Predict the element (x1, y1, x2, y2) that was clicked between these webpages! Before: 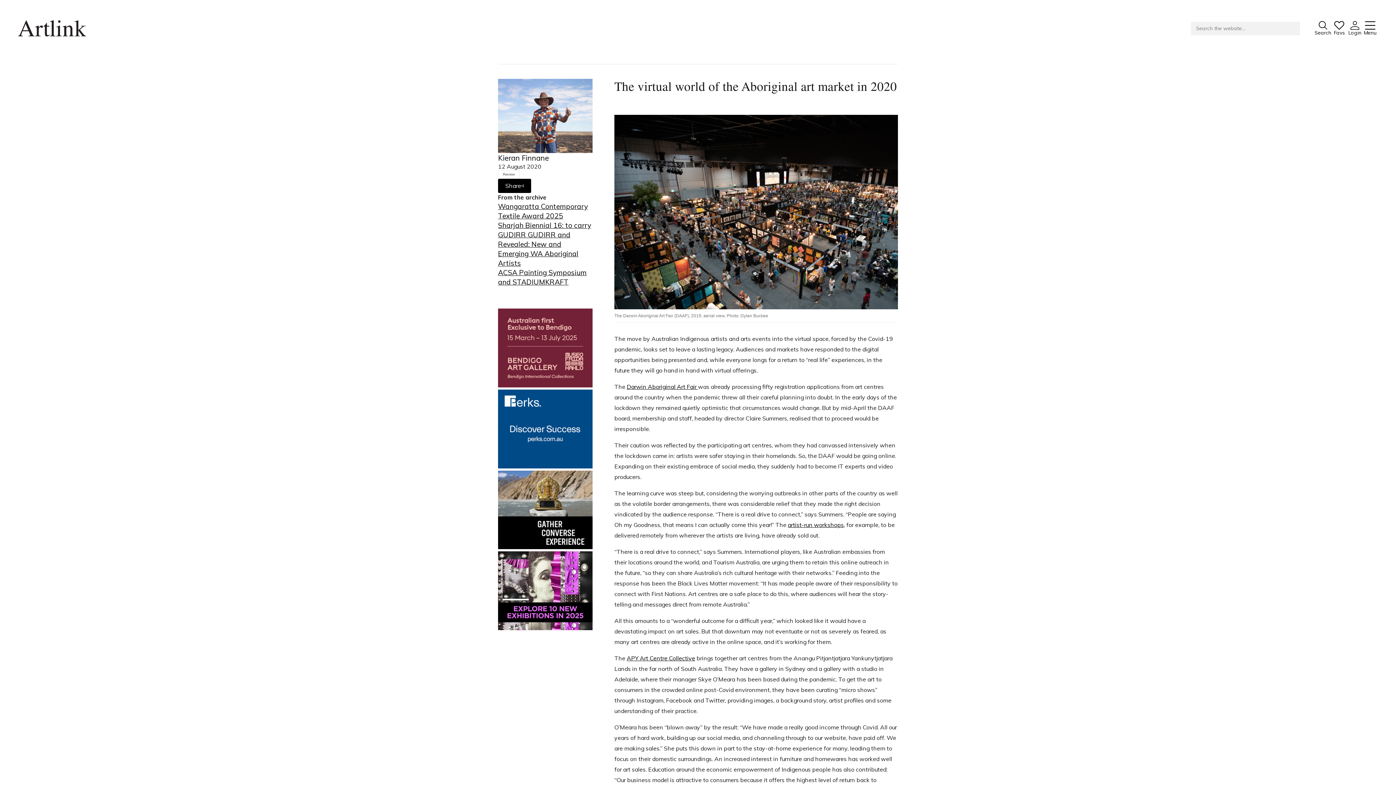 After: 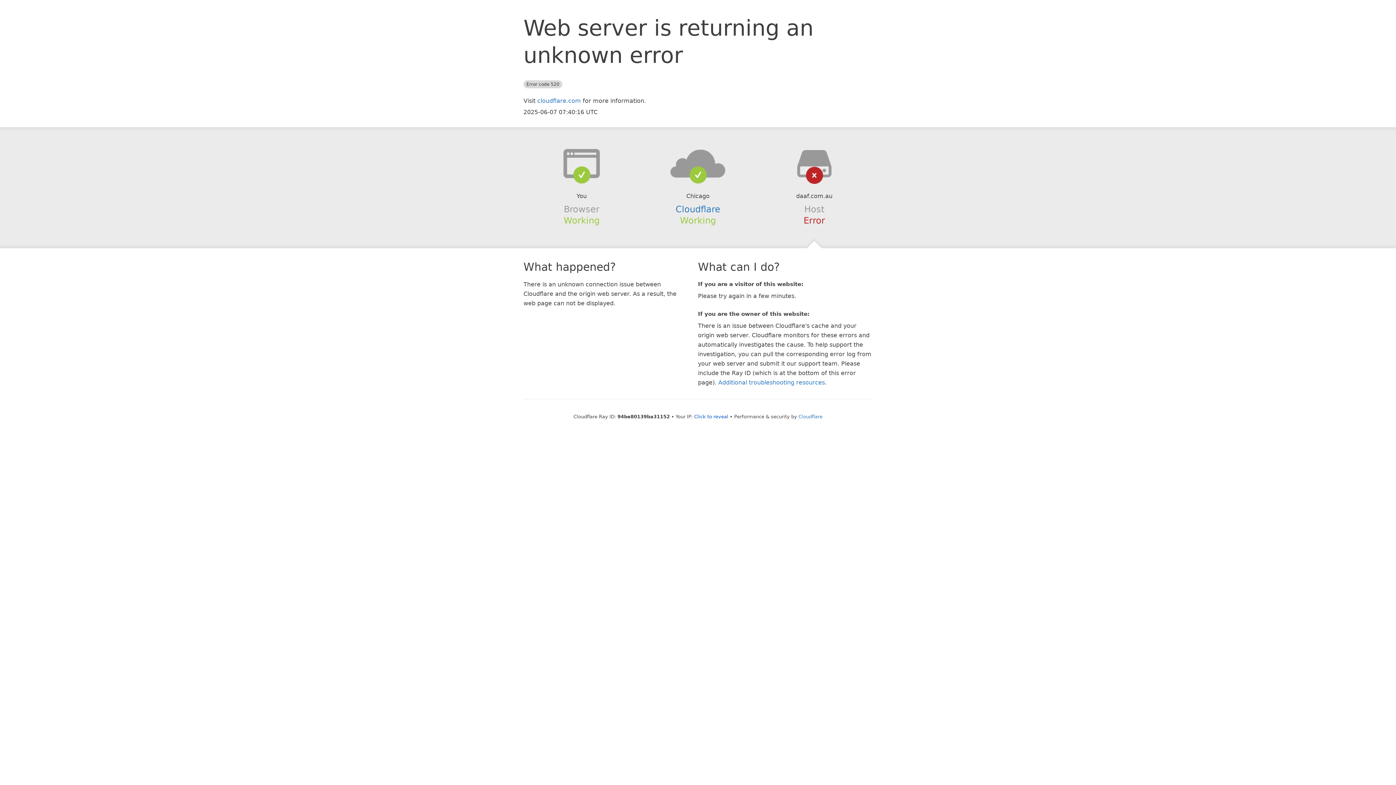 Action: bbox: (626, 383, 698, 390) label: Darwin Aboriginal Art Fair 